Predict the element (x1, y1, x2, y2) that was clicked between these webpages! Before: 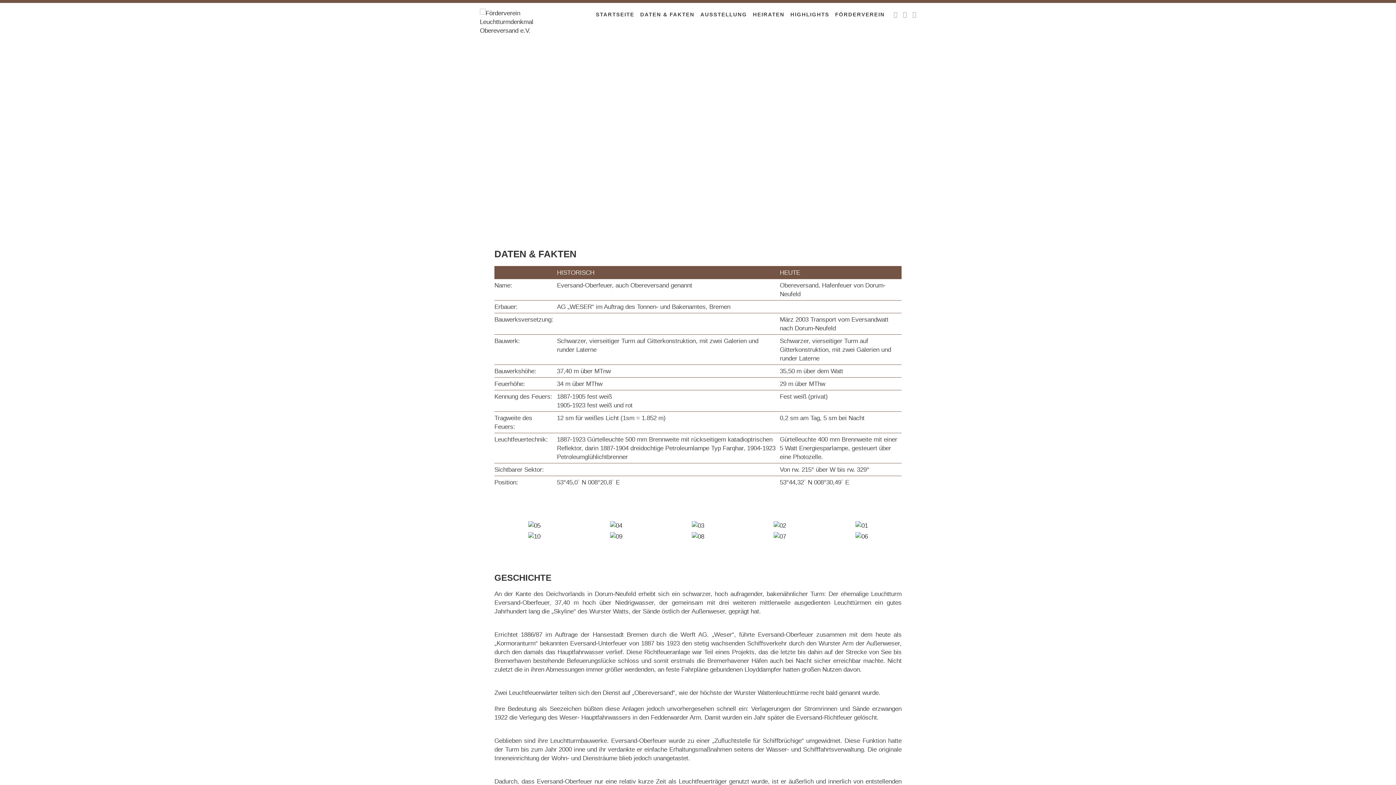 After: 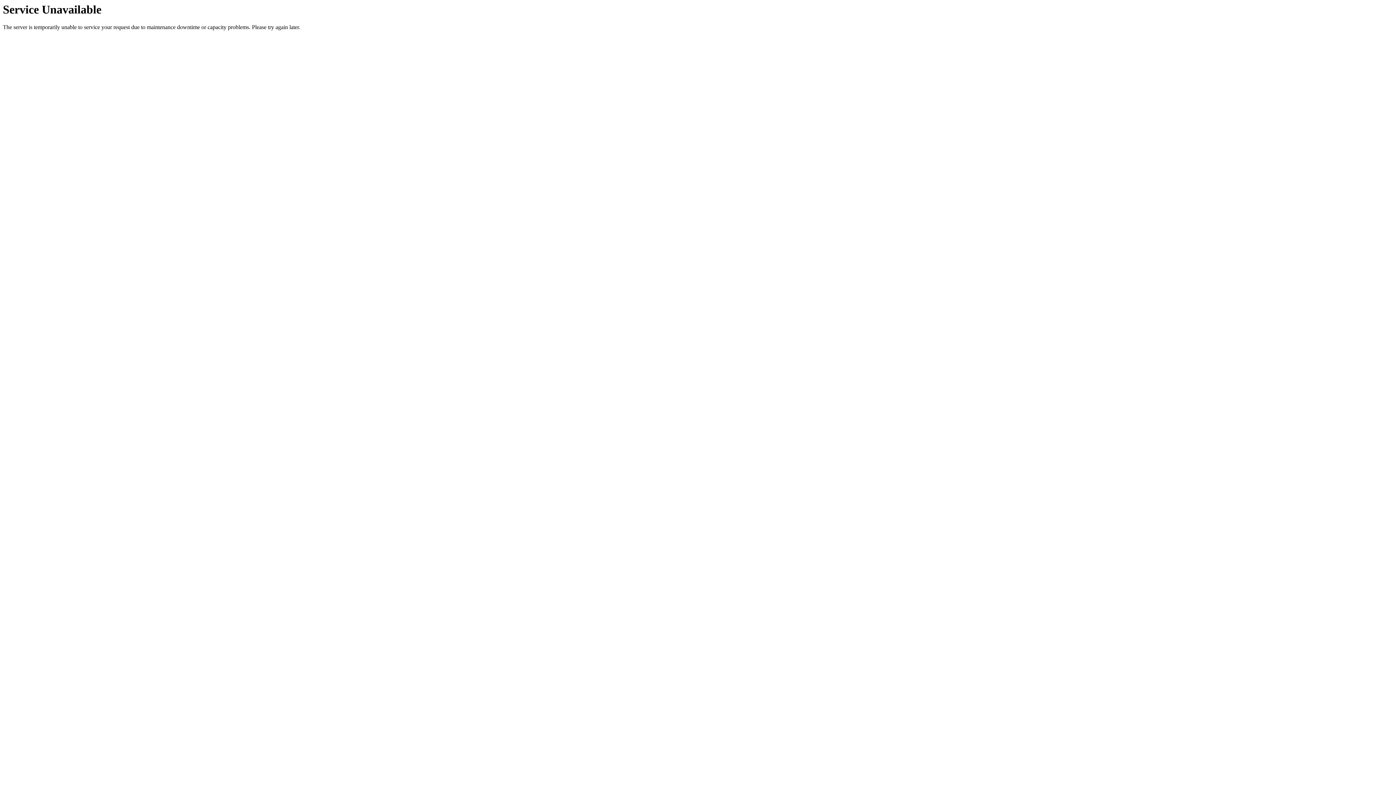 Action: bbox: (822, 521, 901, 530)